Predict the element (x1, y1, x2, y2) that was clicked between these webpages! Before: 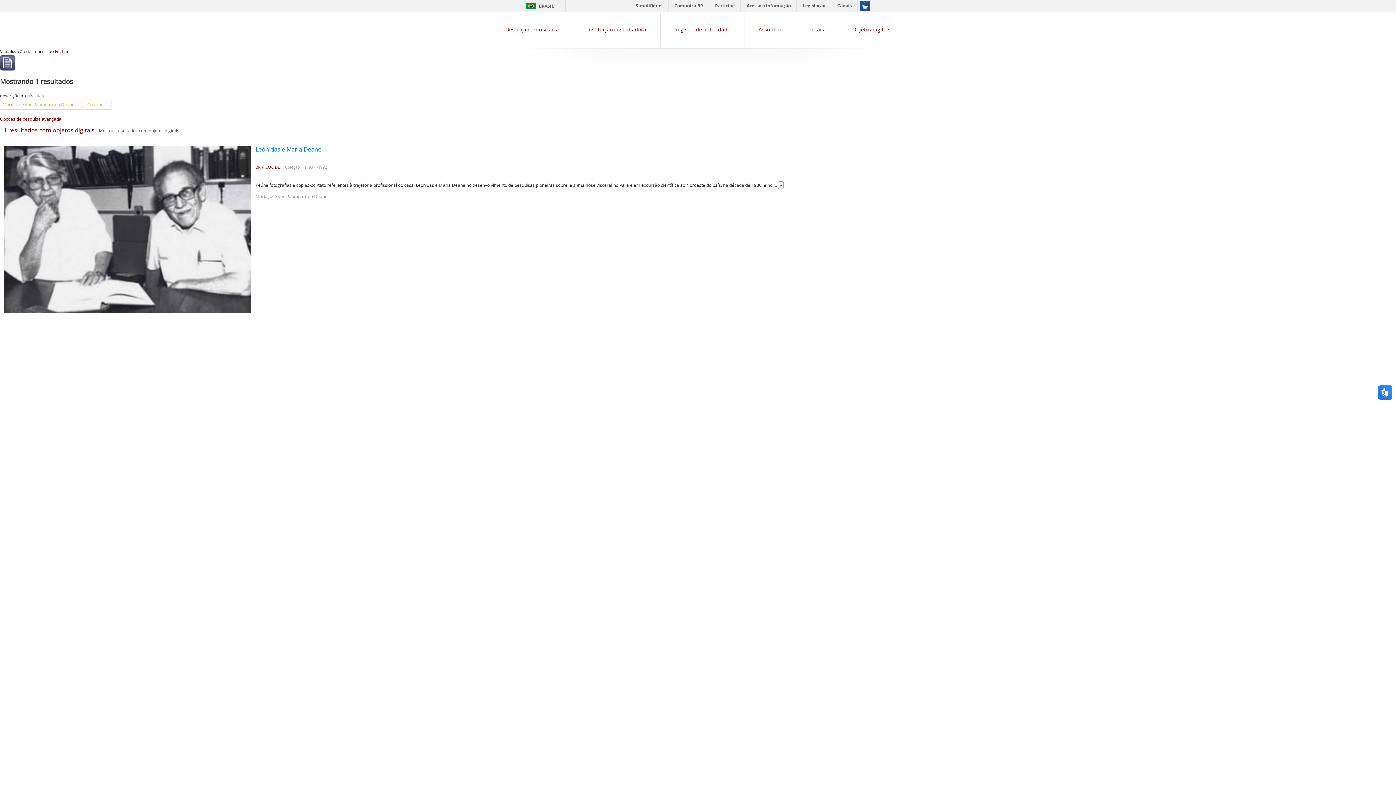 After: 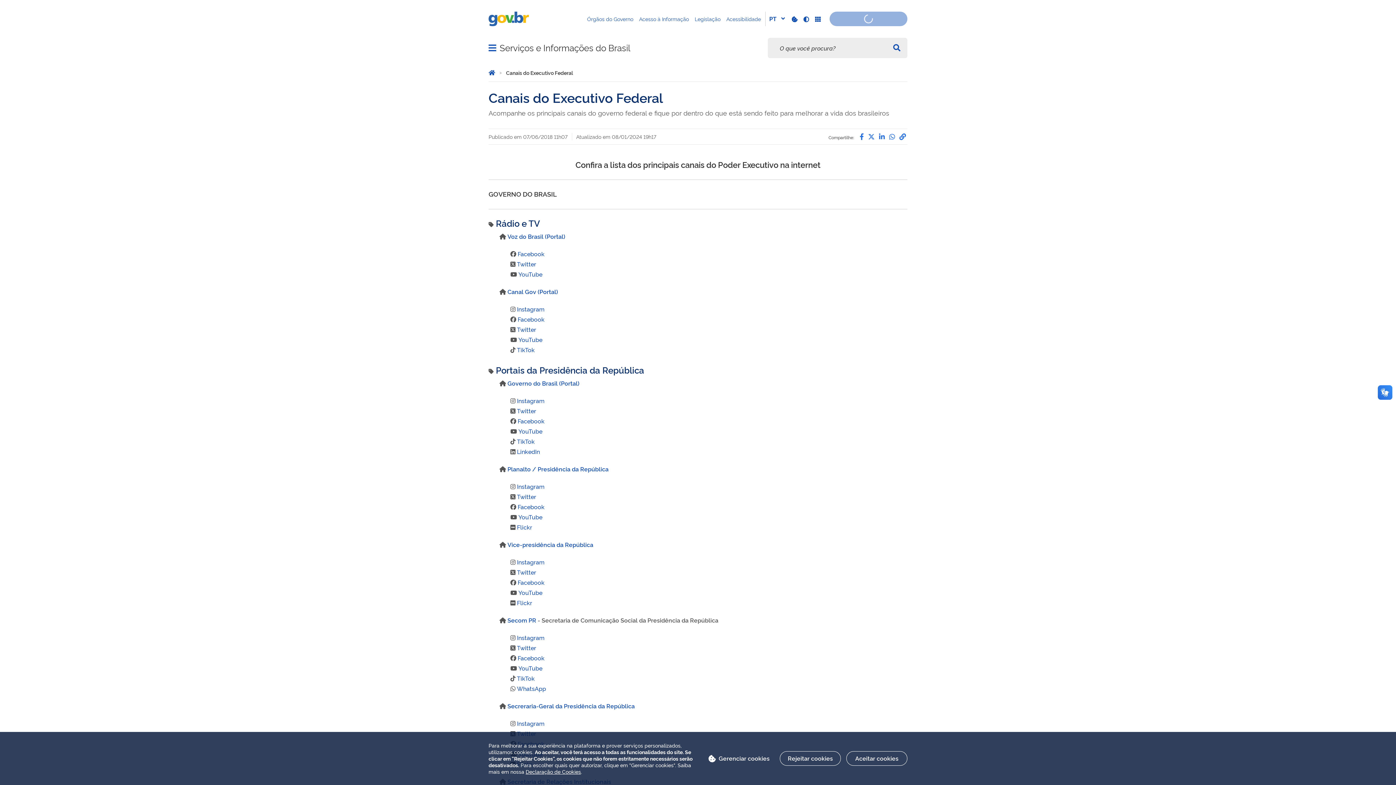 Action: label: Canais bbox: (832, 0, 857, 11)